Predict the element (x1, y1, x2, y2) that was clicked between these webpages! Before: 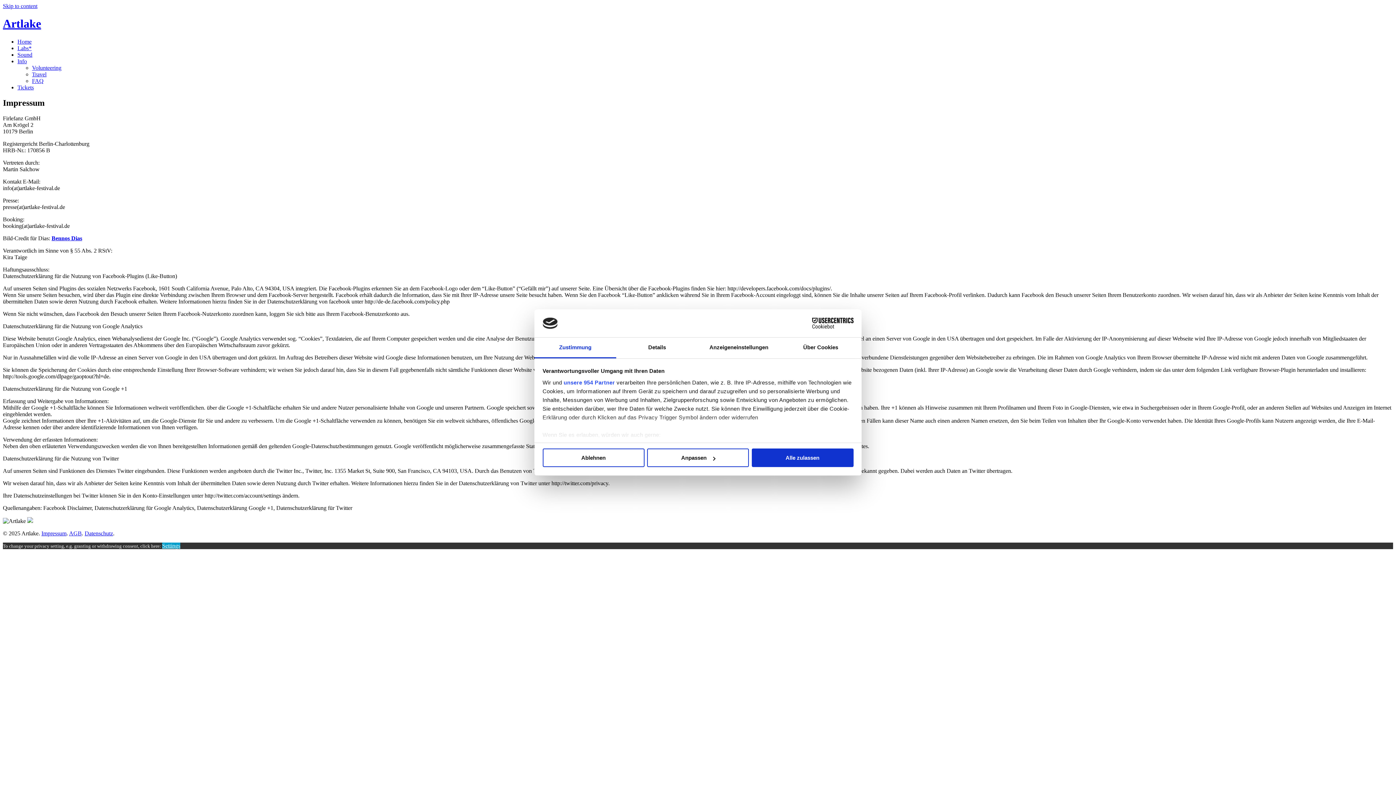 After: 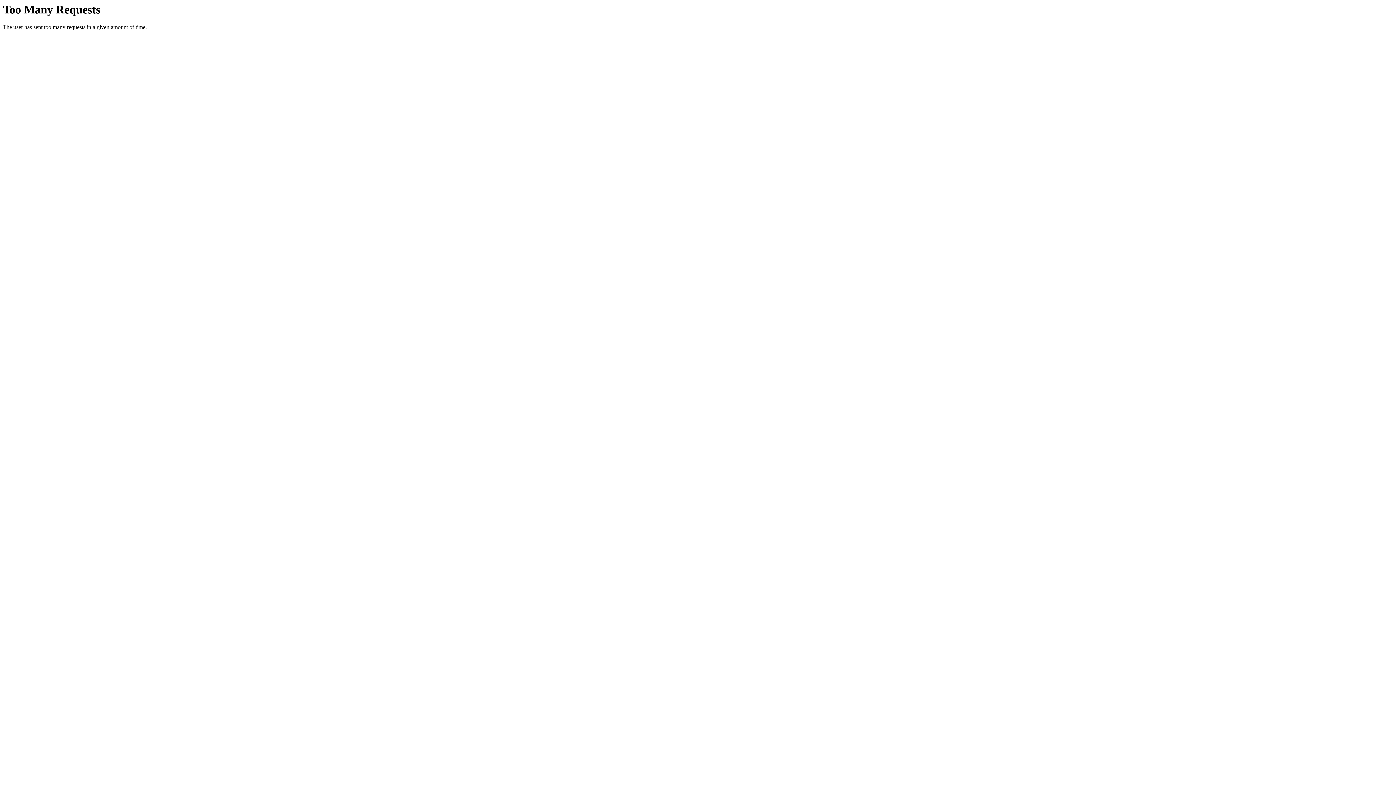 Action: bbox: (32, 71, 46, 77) label: Travel